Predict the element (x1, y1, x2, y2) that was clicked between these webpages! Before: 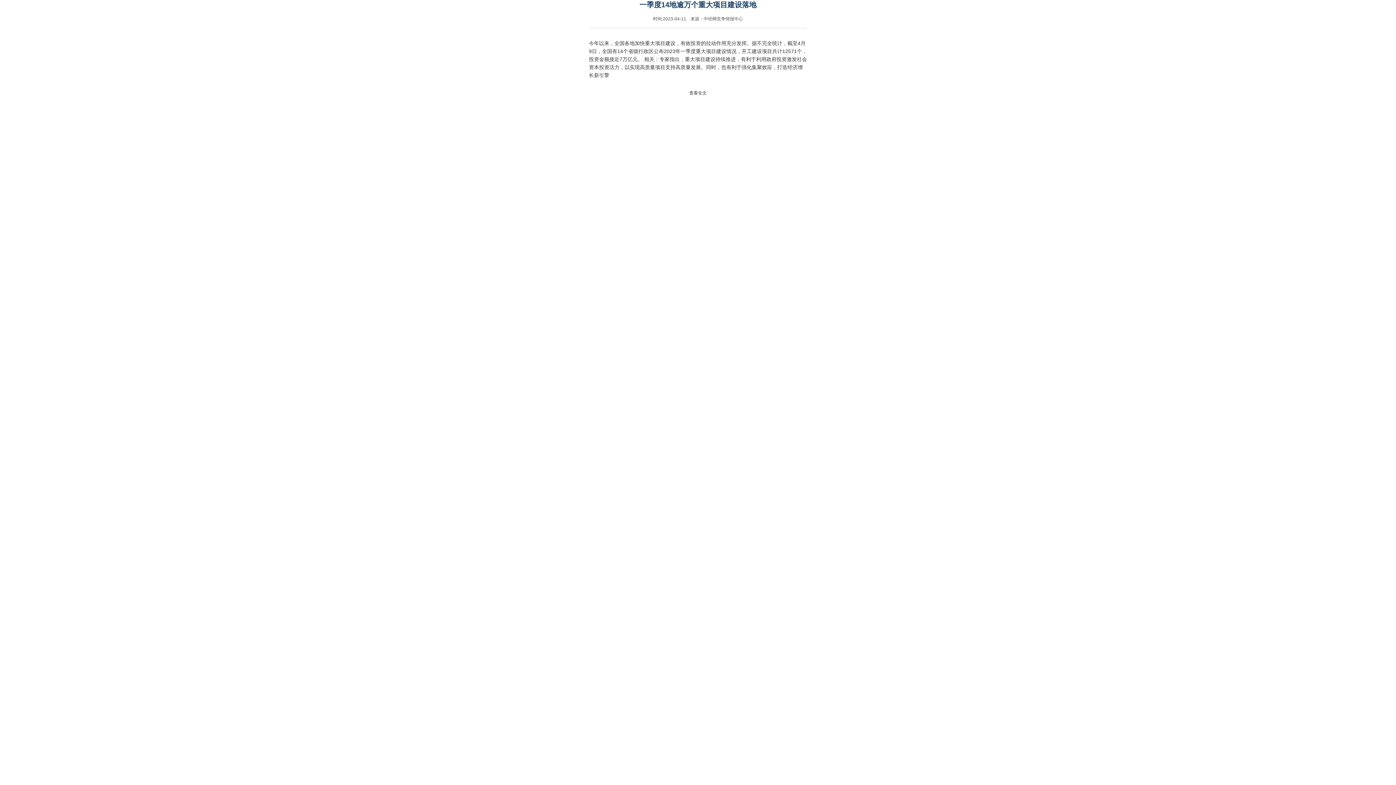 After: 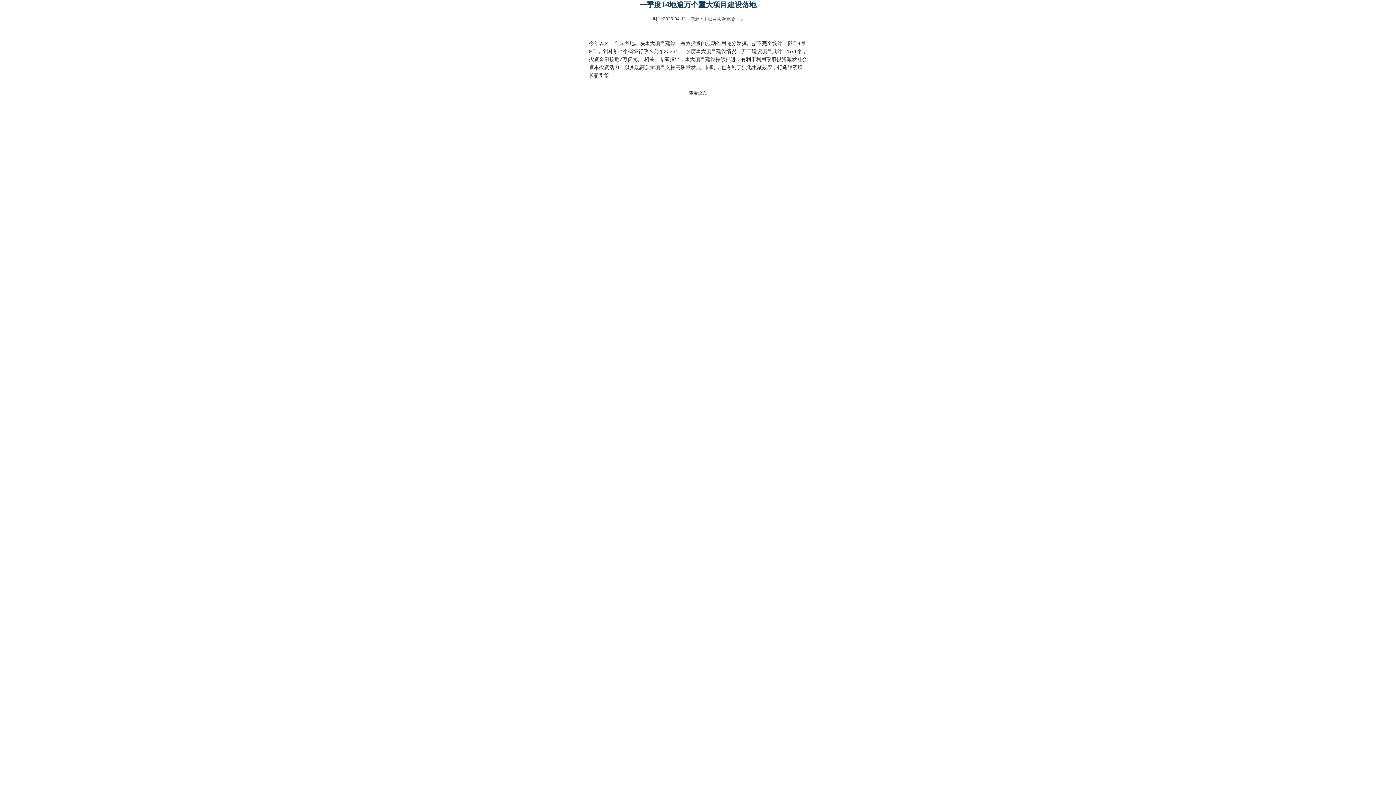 Action: label: 查看全文 bbox: (689, 90, 706, 95)